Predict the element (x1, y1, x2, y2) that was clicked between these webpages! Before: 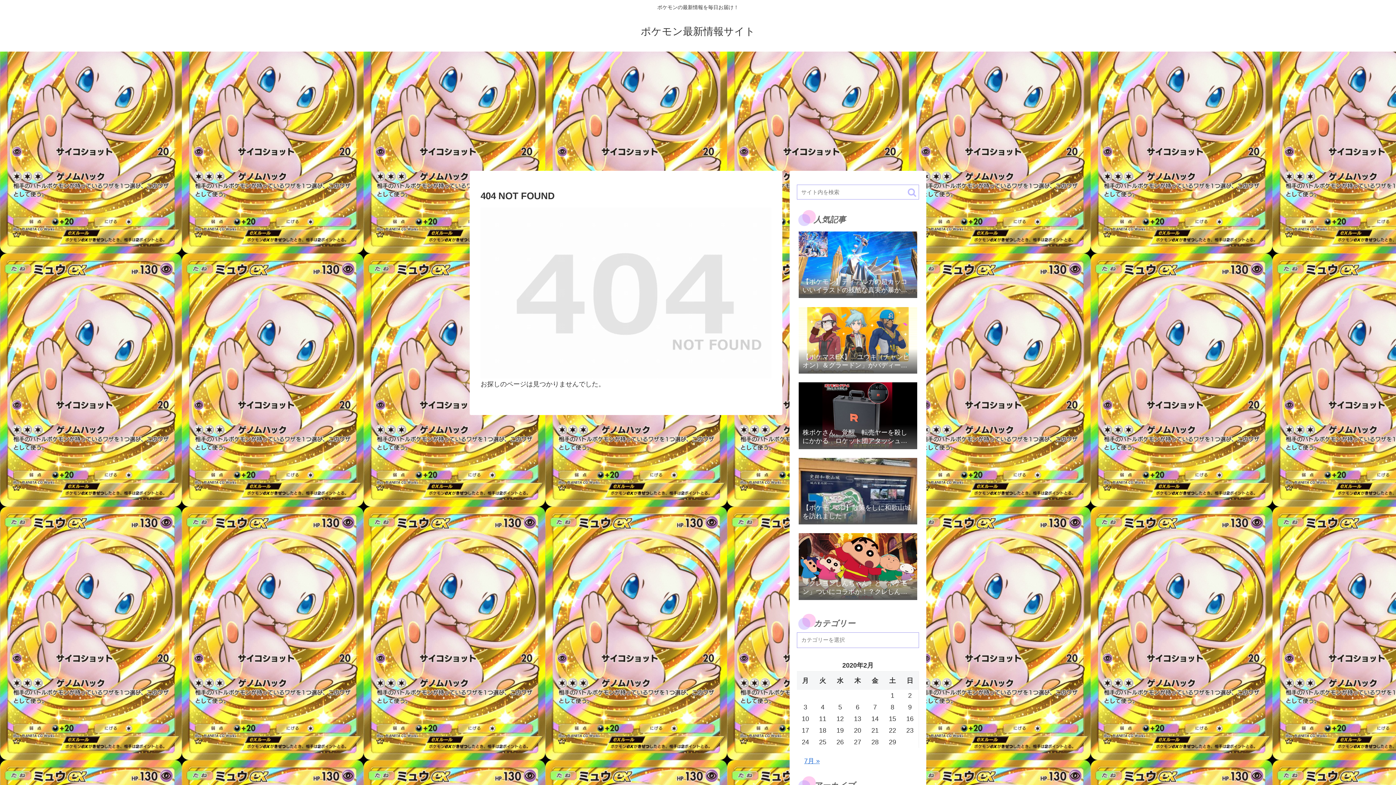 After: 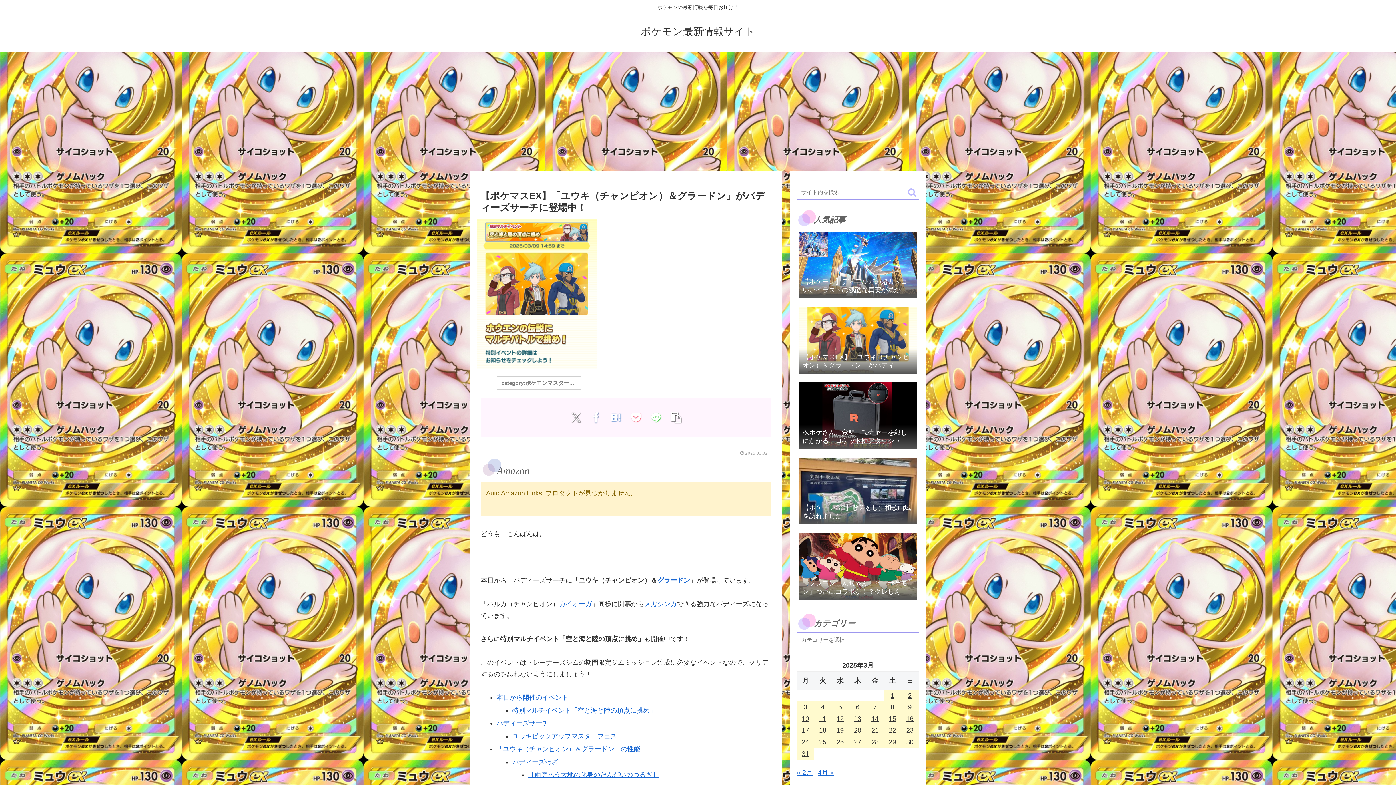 Action: bbox: (797, 304, 919, 378) label: 【ポケマスEX】「ユウキ（チャンピオン）＆グラードン」がバディーズサーチに登場中！